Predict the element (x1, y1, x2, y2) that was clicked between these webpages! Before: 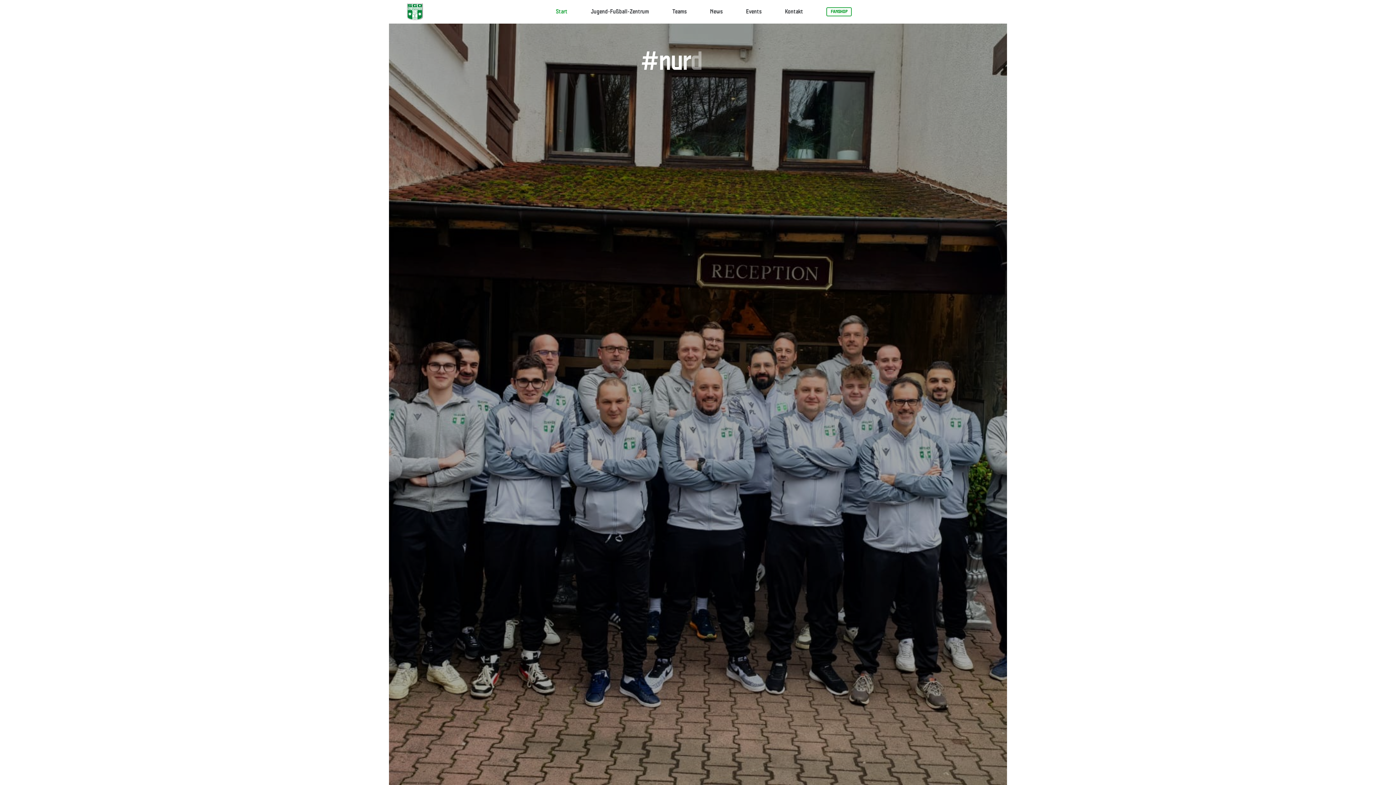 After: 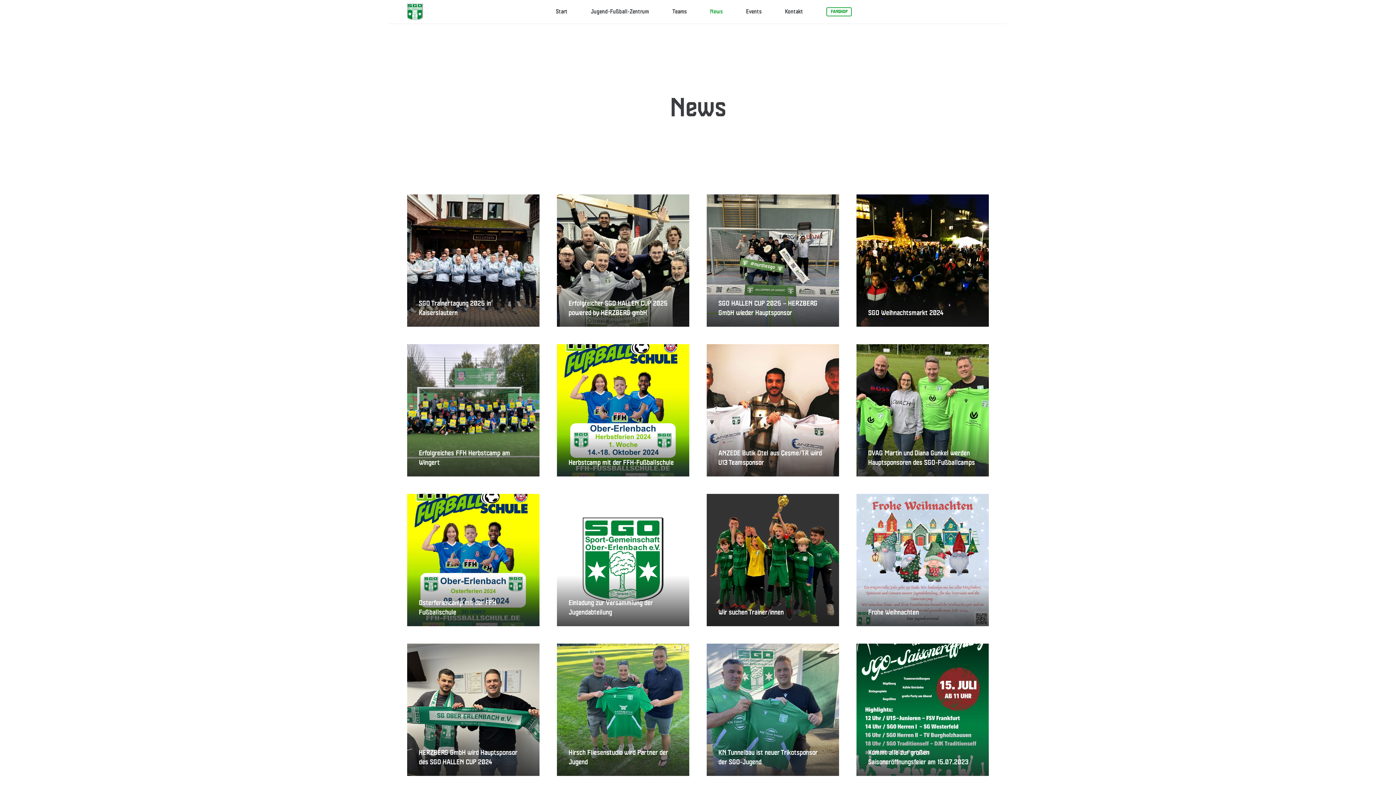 Action: label: News bbox: (698, 0, 734, 23)